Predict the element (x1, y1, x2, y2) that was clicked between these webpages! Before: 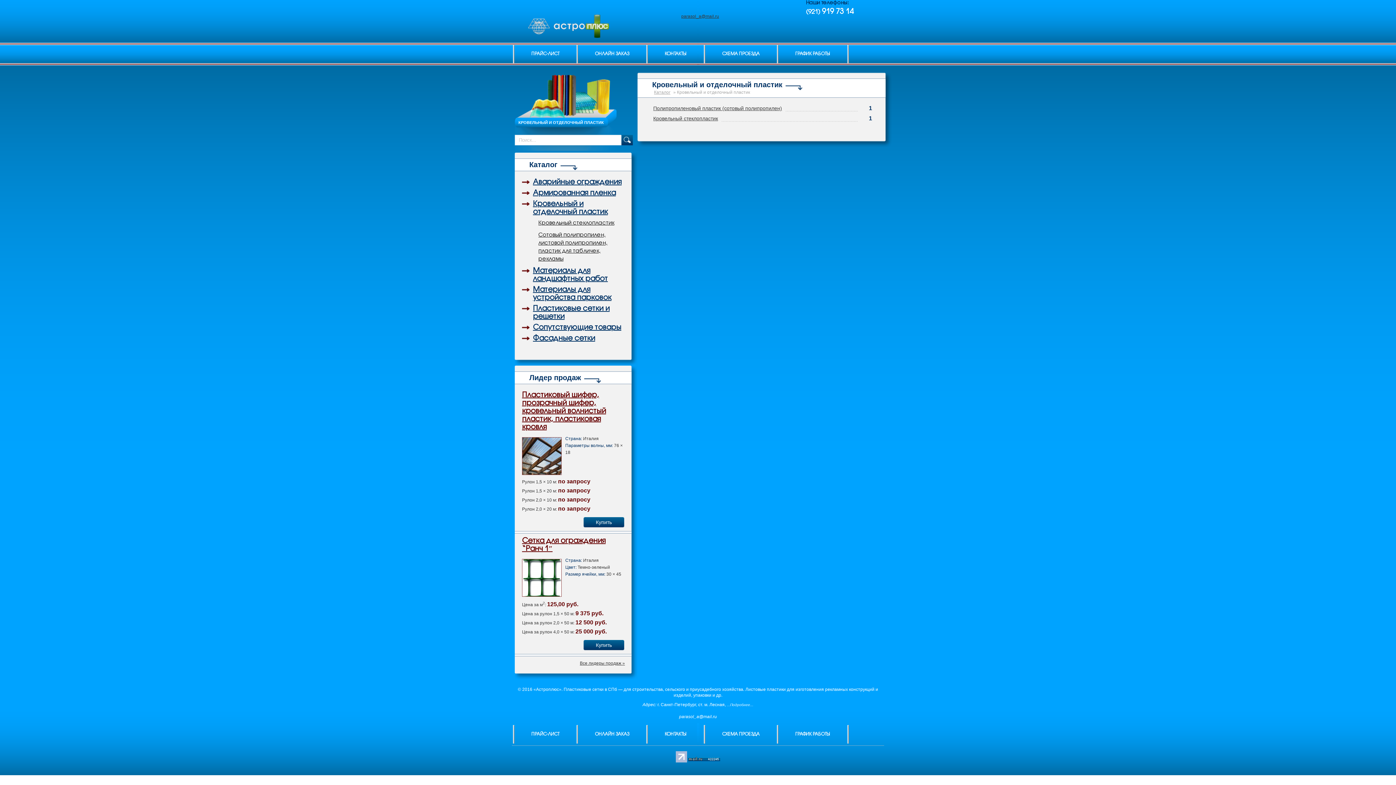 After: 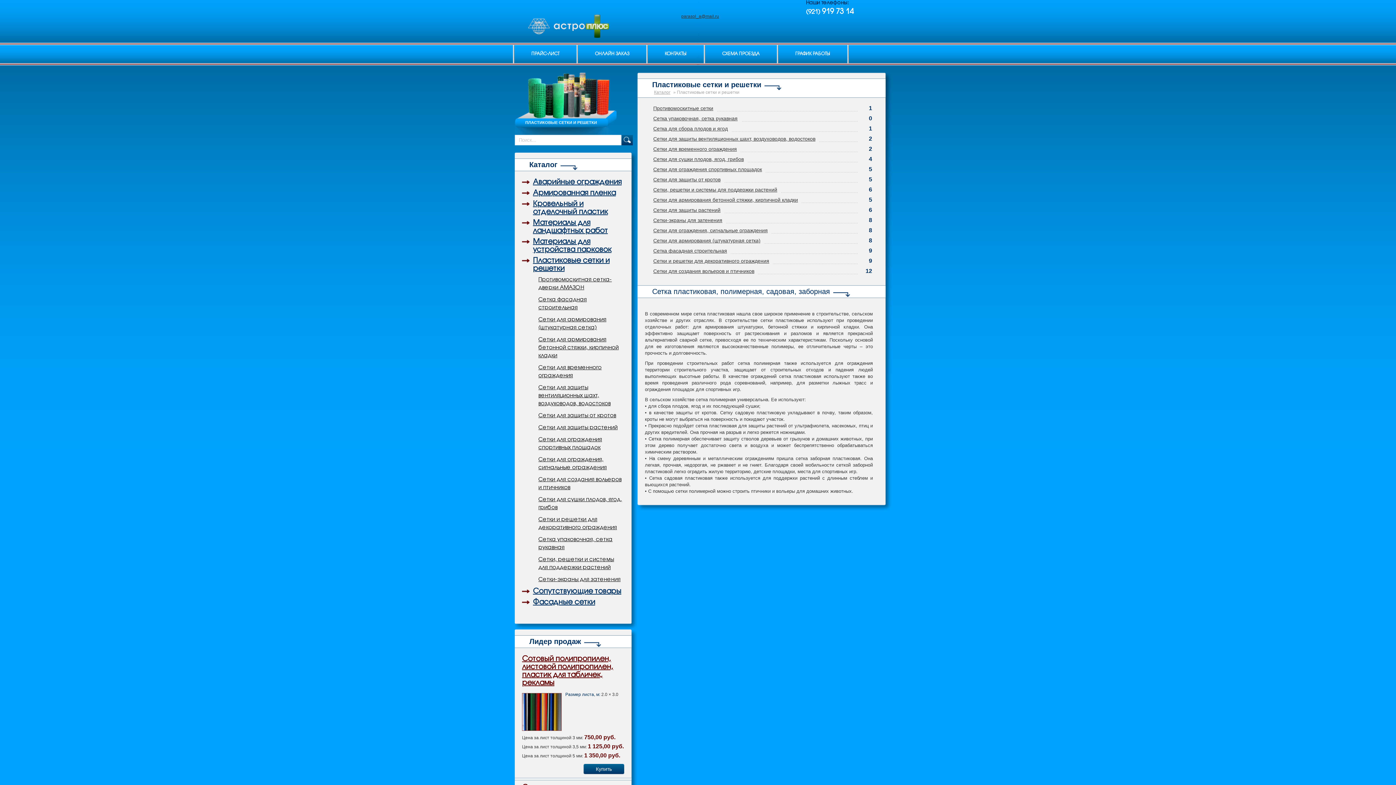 Action: label: Пластиковые сетки и решетки bbox: (533, 305, 624, 321)